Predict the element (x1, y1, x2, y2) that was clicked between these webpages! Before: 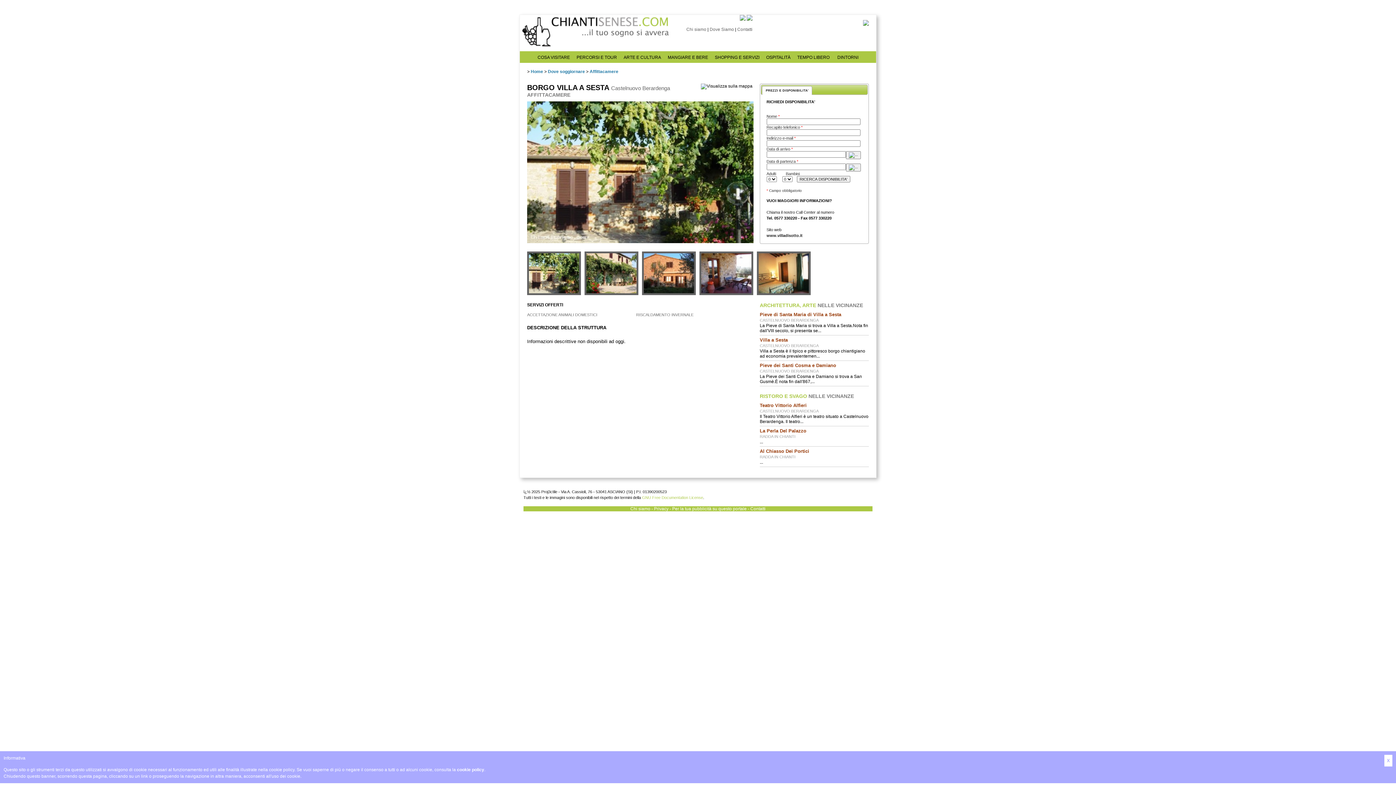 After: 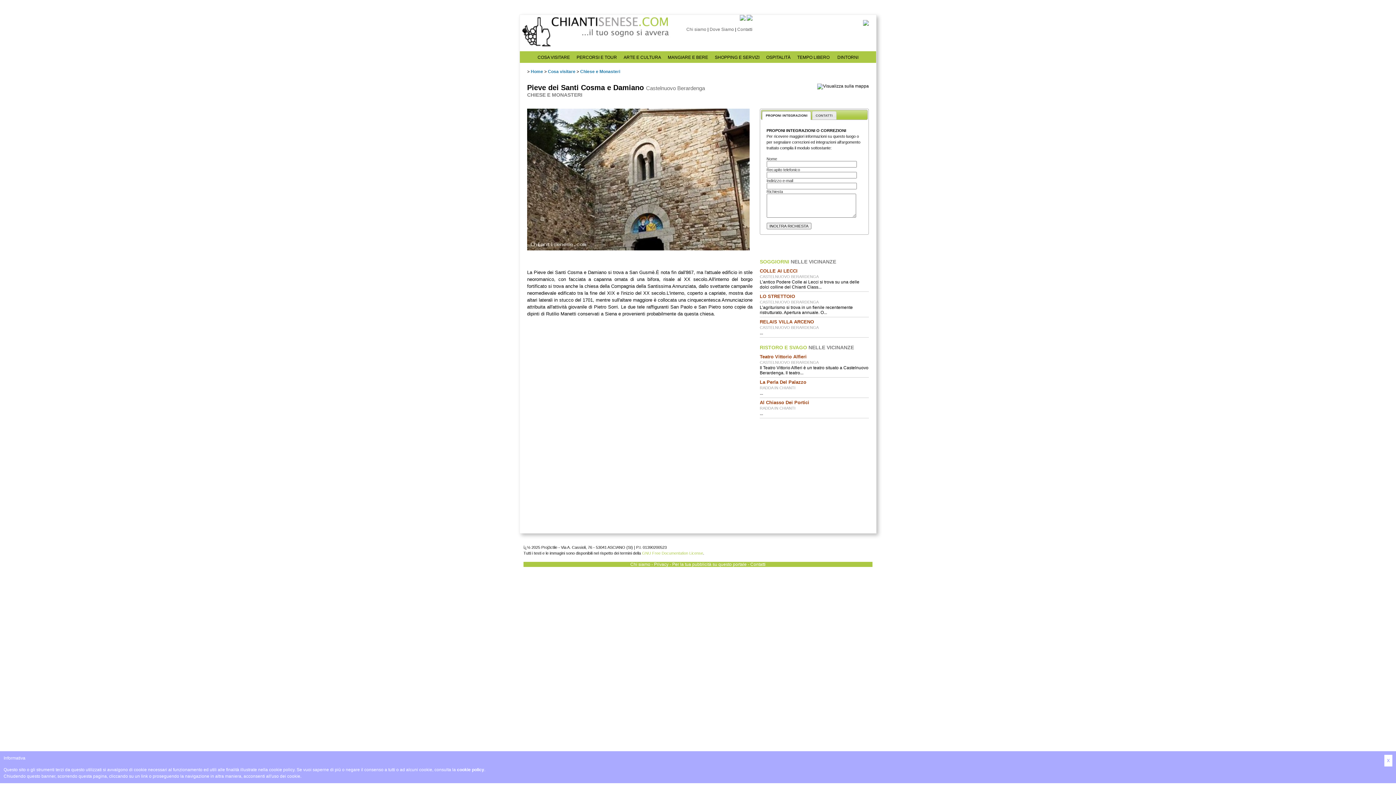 Action: bbox: (760, 362, 869, 368) label: Pieve dei Santi Cosma e Damiano